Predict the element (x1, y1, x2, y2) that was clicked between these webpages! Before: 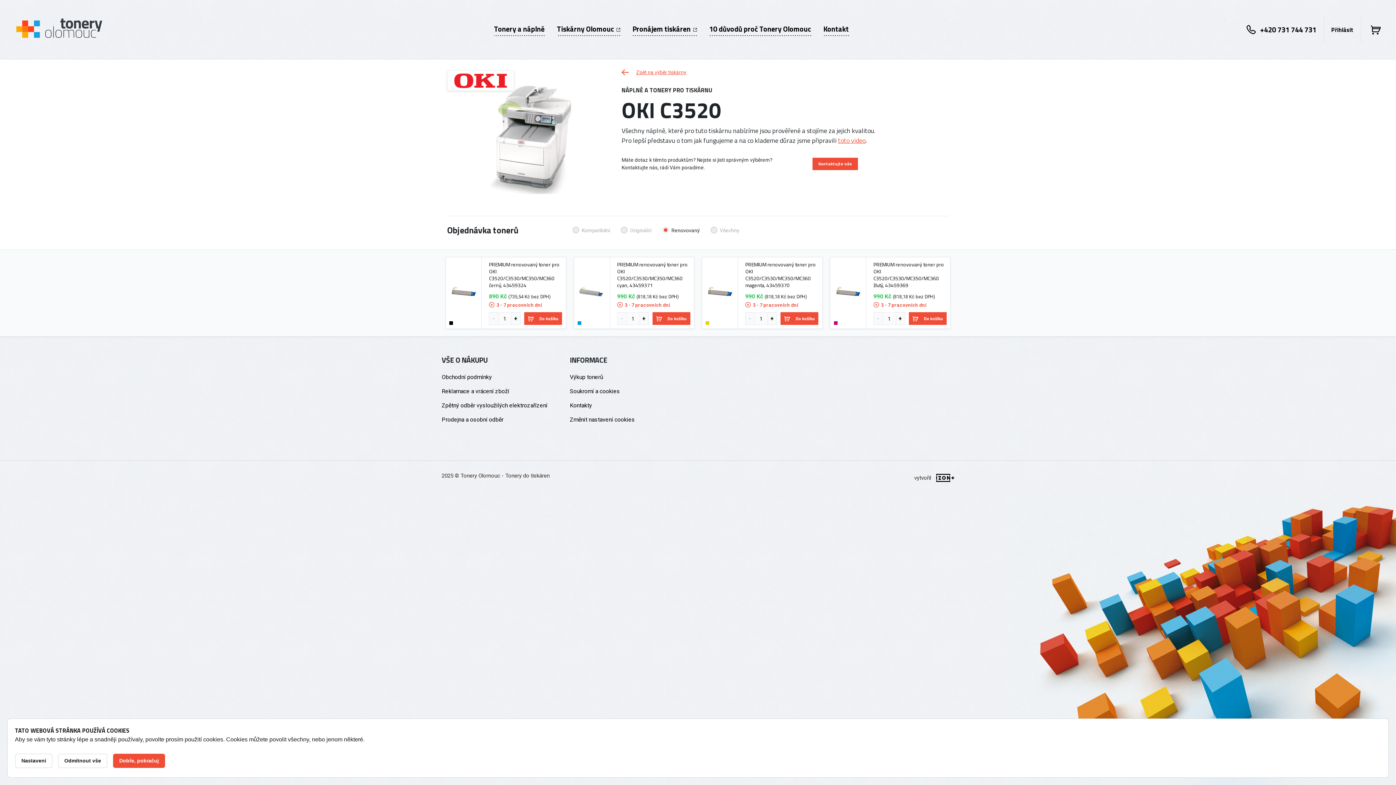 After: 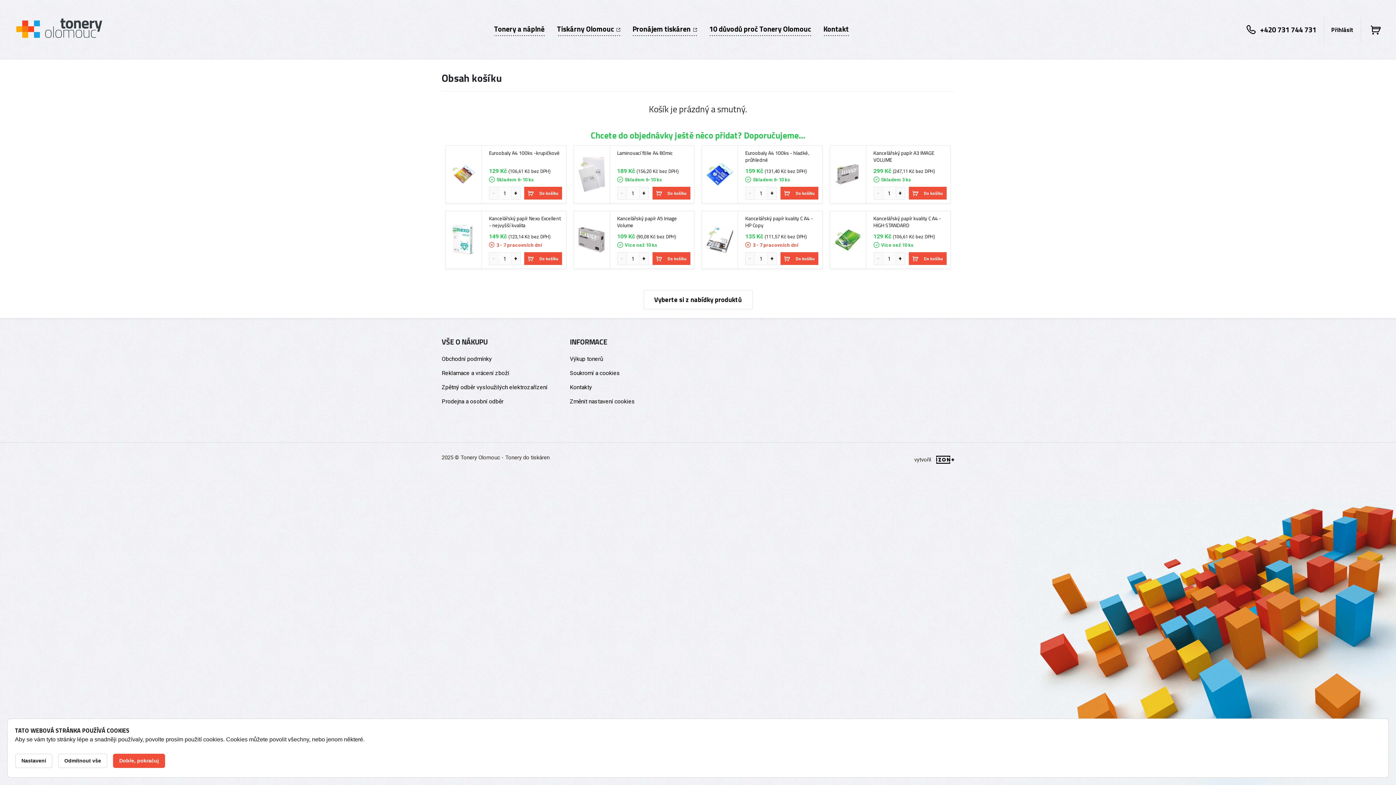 Action: bbox: (1368, 25, 1383, 37)